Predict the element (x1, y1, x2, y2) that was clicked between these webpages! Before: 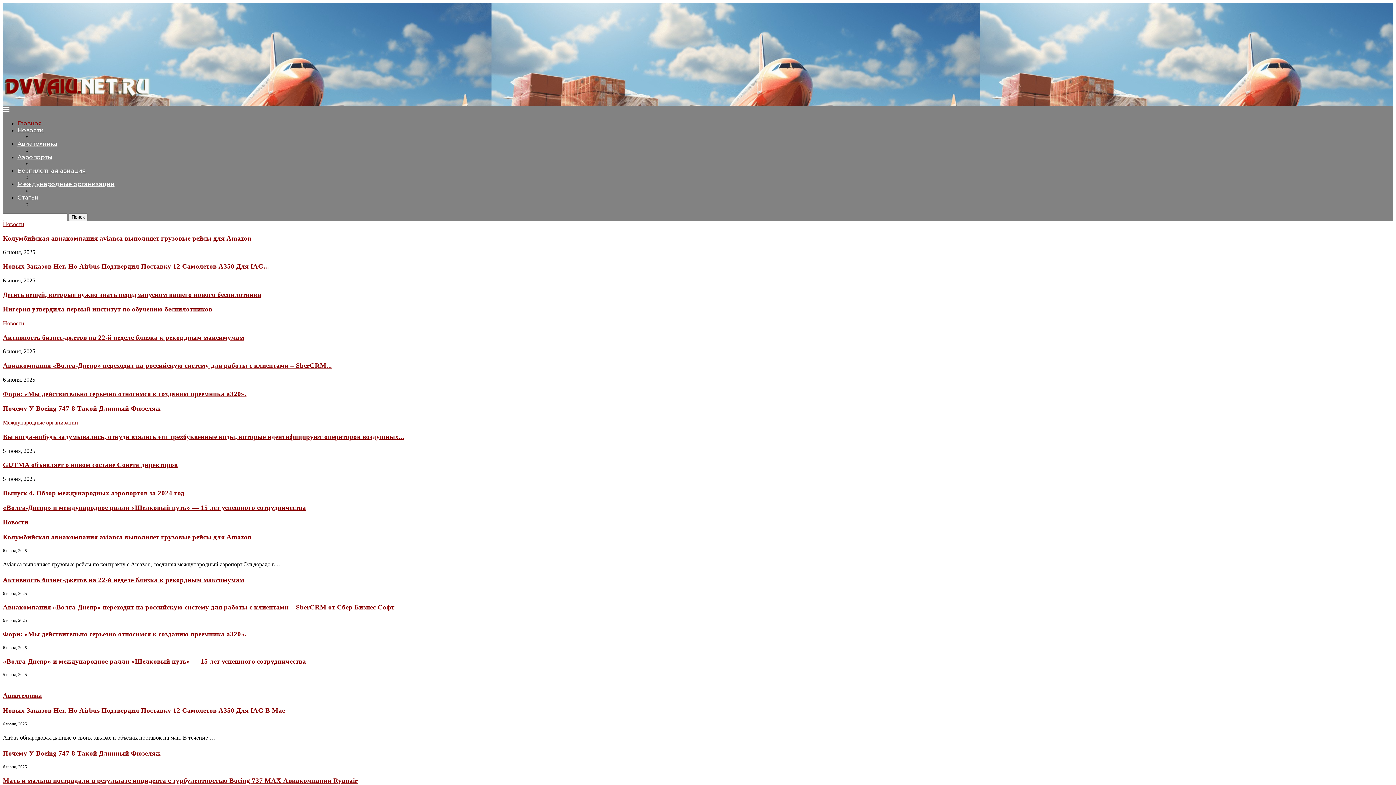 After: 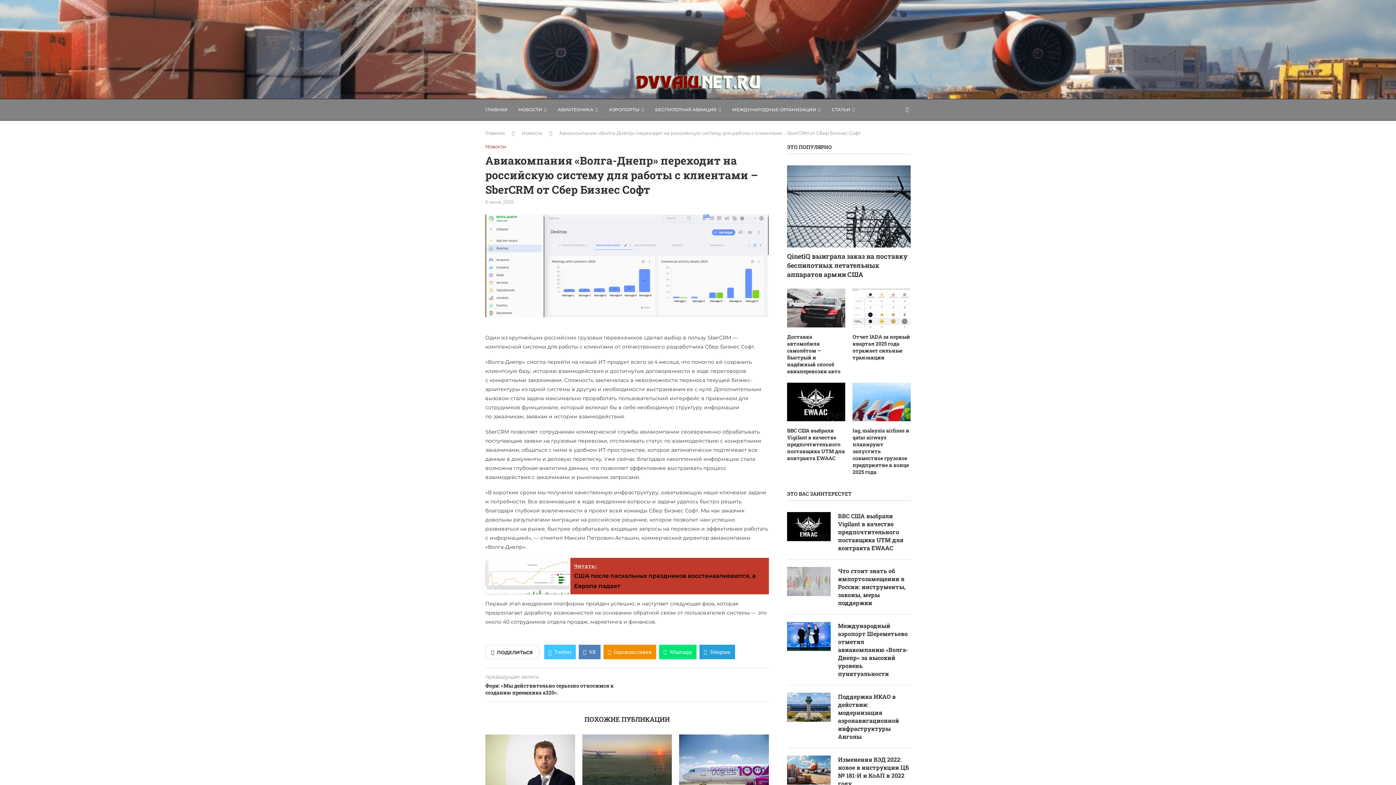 Action: bbox: (2, 603, 394, 611) label: Авиакомпания «Волга-Днепр» переходит на российскую систему для работы с клиентами – SberCRM от Сбер Бизнес Софт